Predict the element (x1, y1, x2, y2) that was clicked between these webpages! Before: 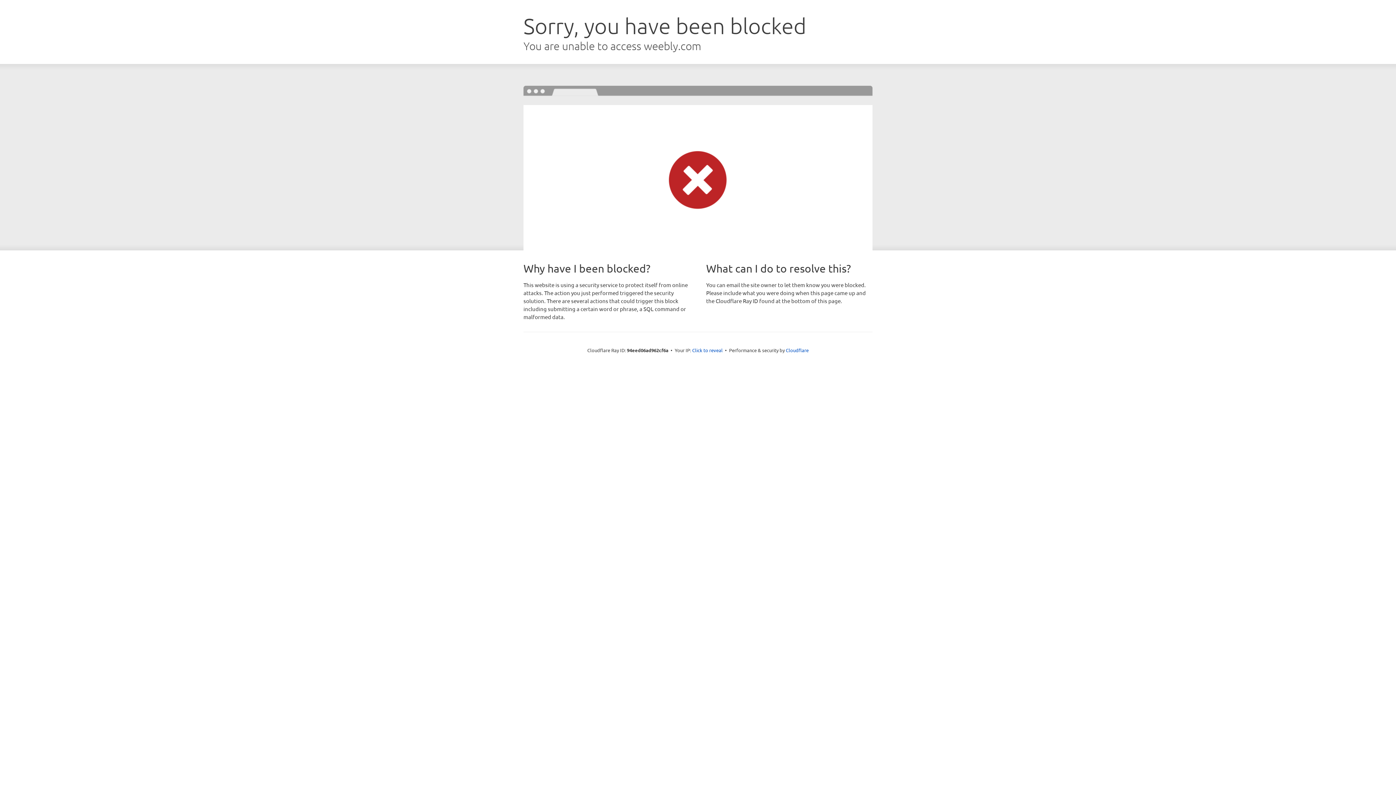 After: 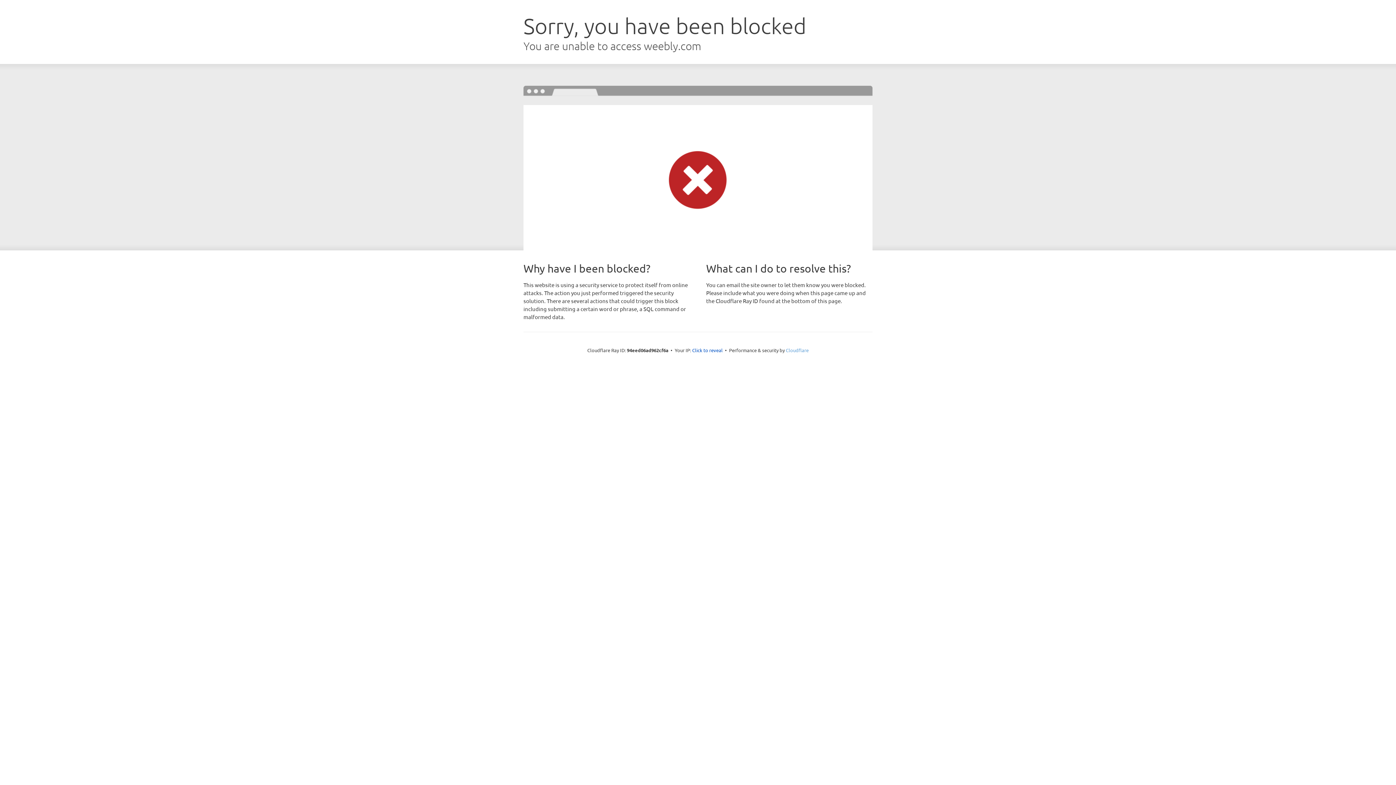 Action: bbox: (786, 347, 808, 353) label: Cloudflare